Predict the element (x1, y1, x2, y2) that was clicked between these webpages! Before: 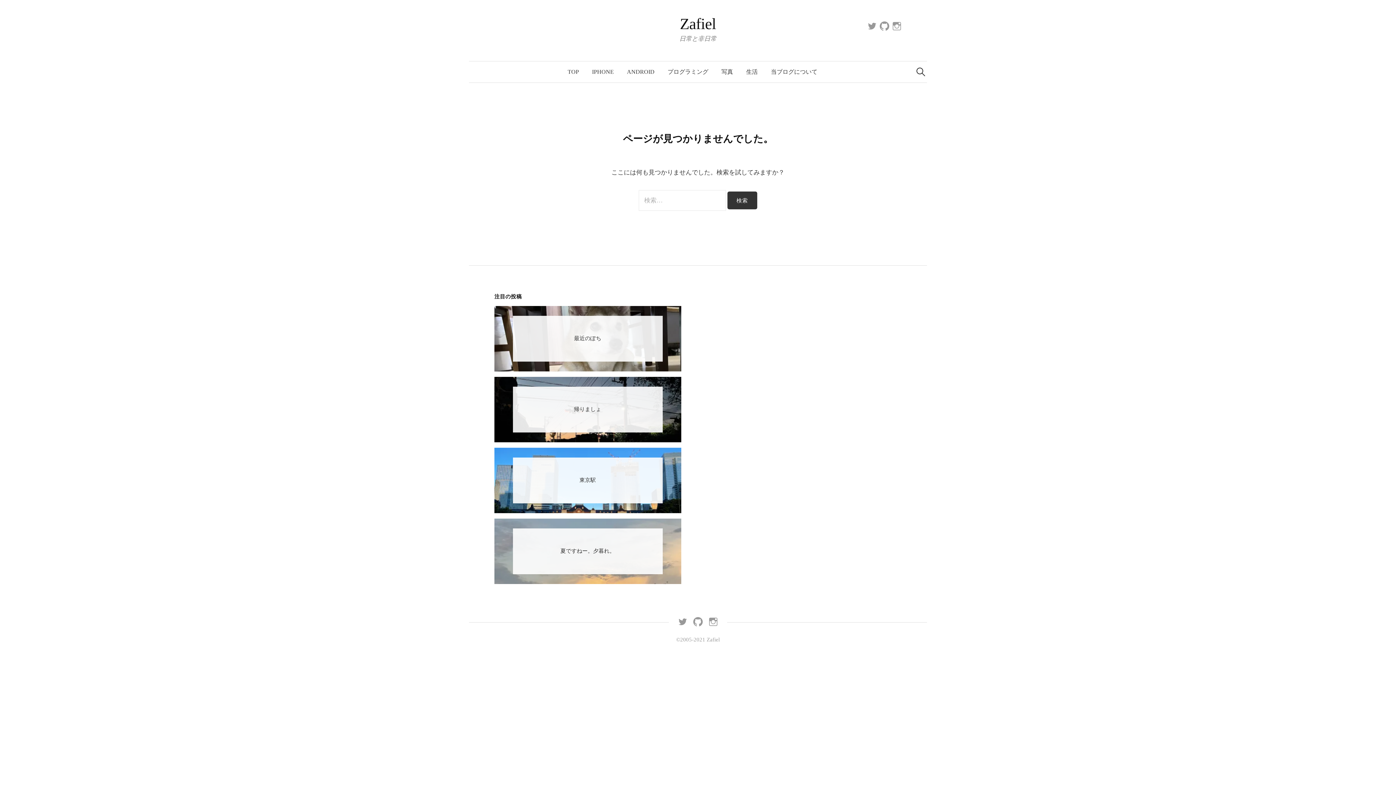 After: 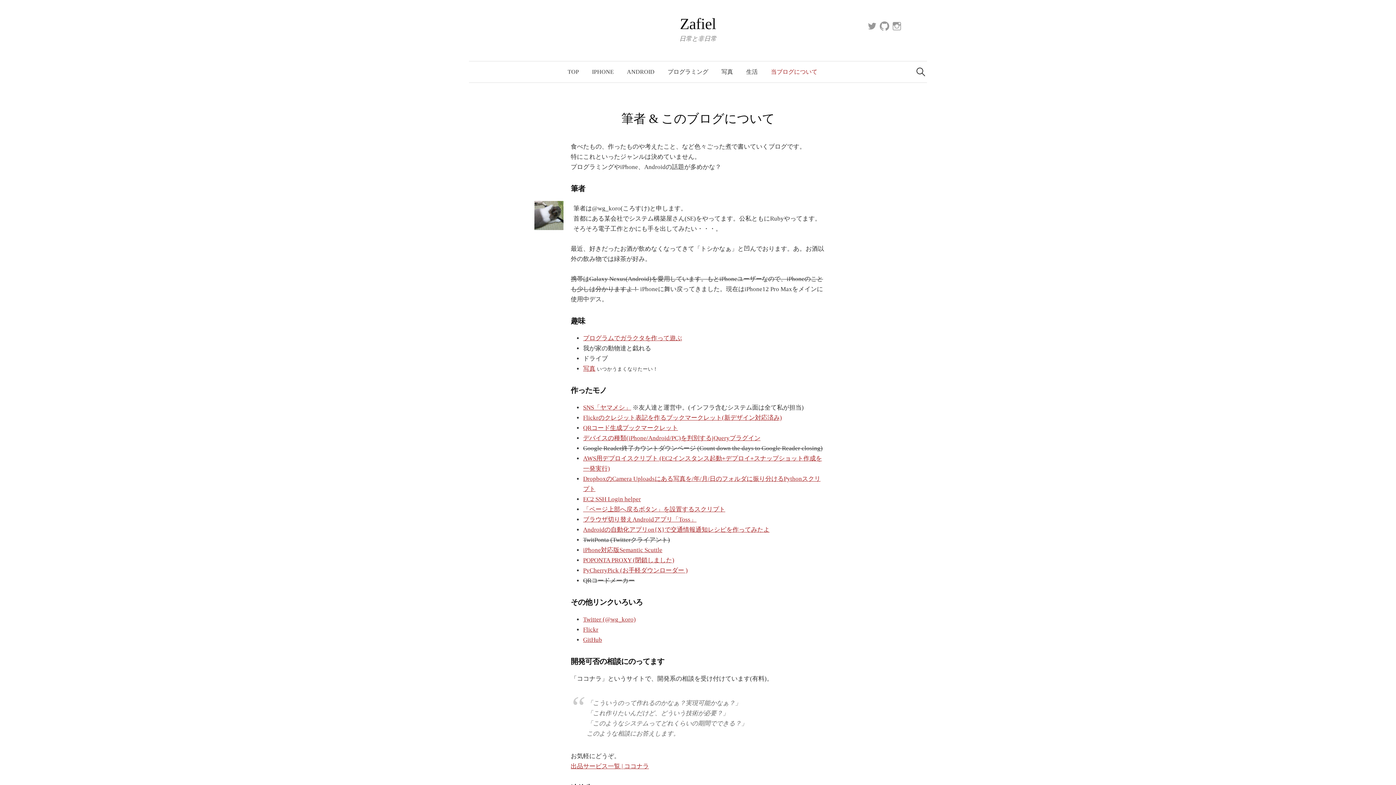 Action: label: 当ブログについて bbox: (764, 61, 824, 82)